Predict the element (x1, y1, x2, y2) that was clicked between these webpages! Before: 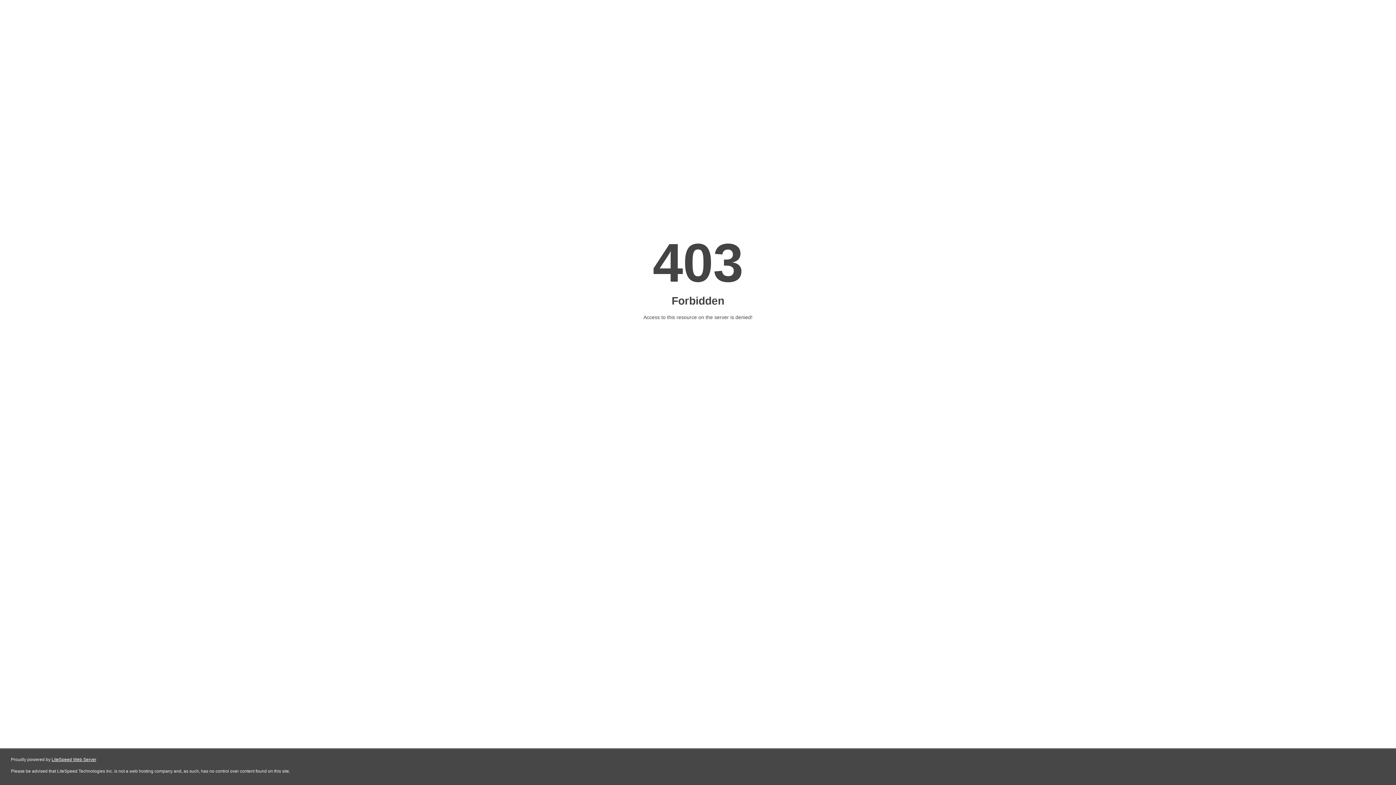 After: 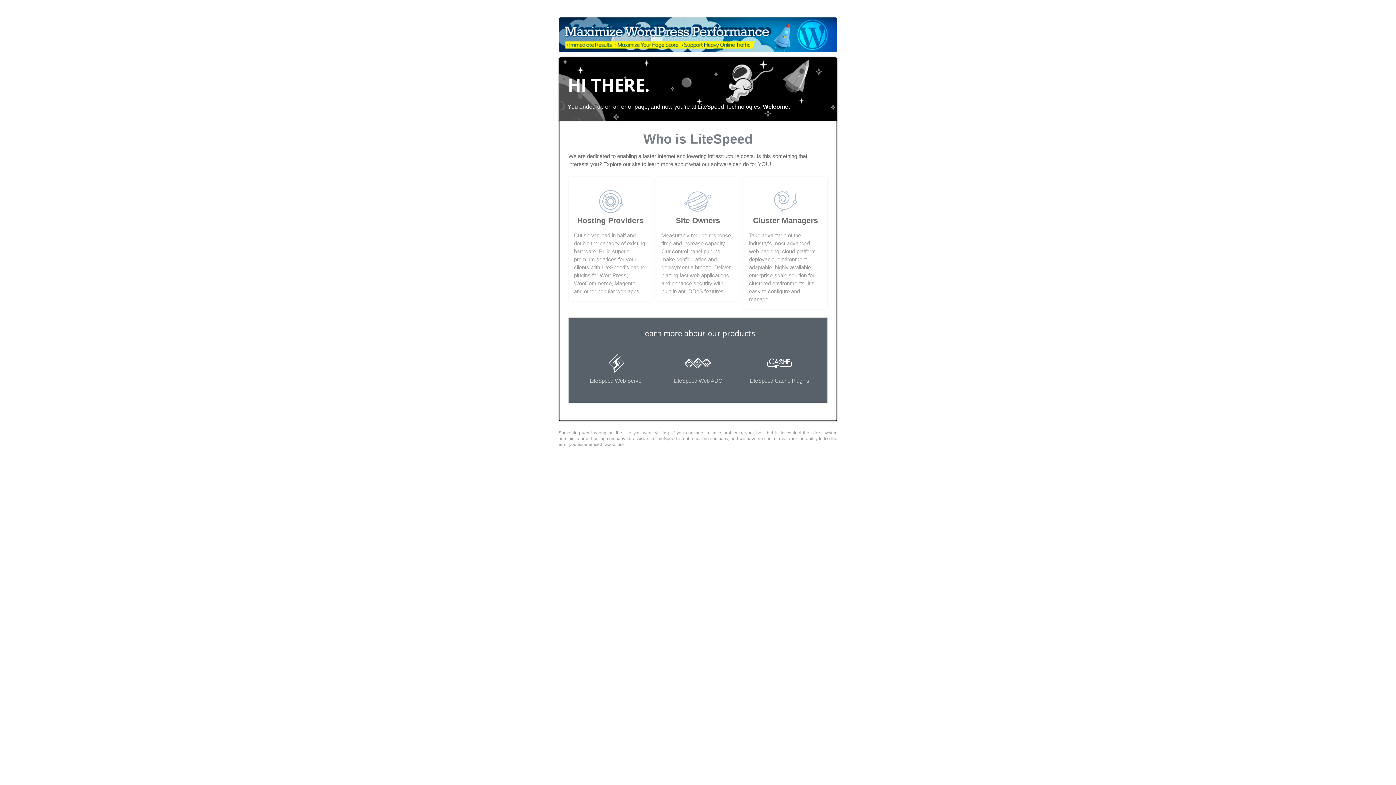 Action: label: LiteSpeed Web Server bbox: (51, 757, 96, 762)